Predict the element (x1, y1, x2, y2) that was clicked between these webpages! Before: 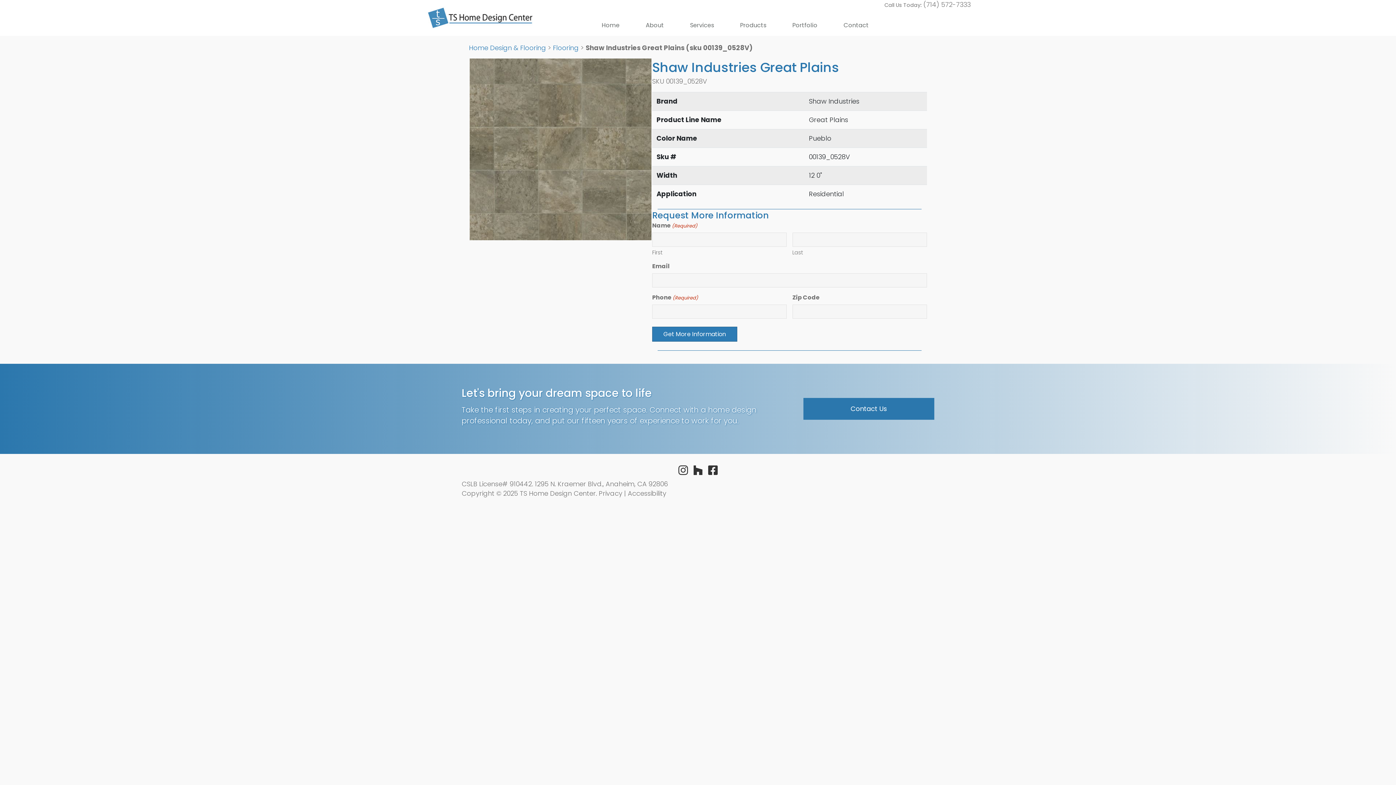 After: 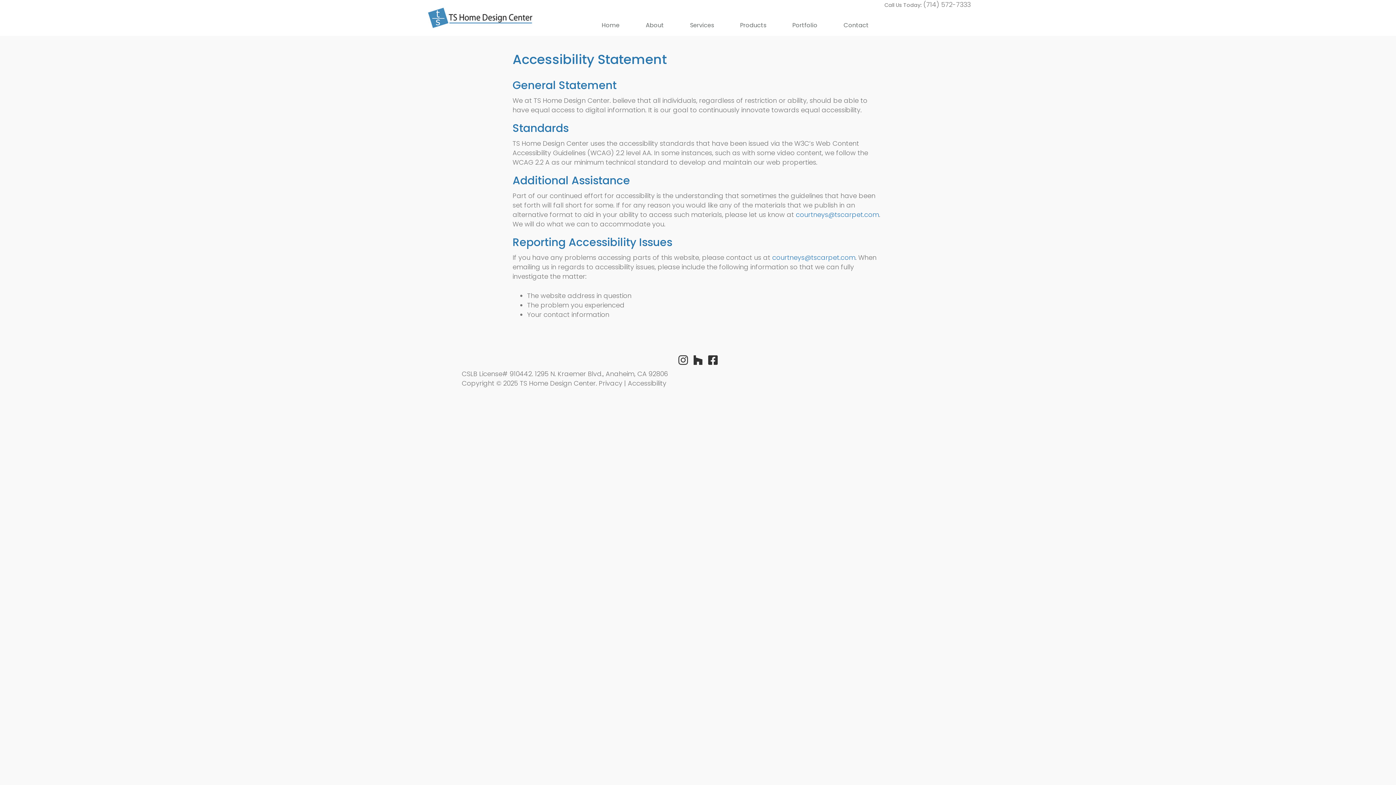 Action: bbox: (628, 488, 666, 498) label: Accessibility